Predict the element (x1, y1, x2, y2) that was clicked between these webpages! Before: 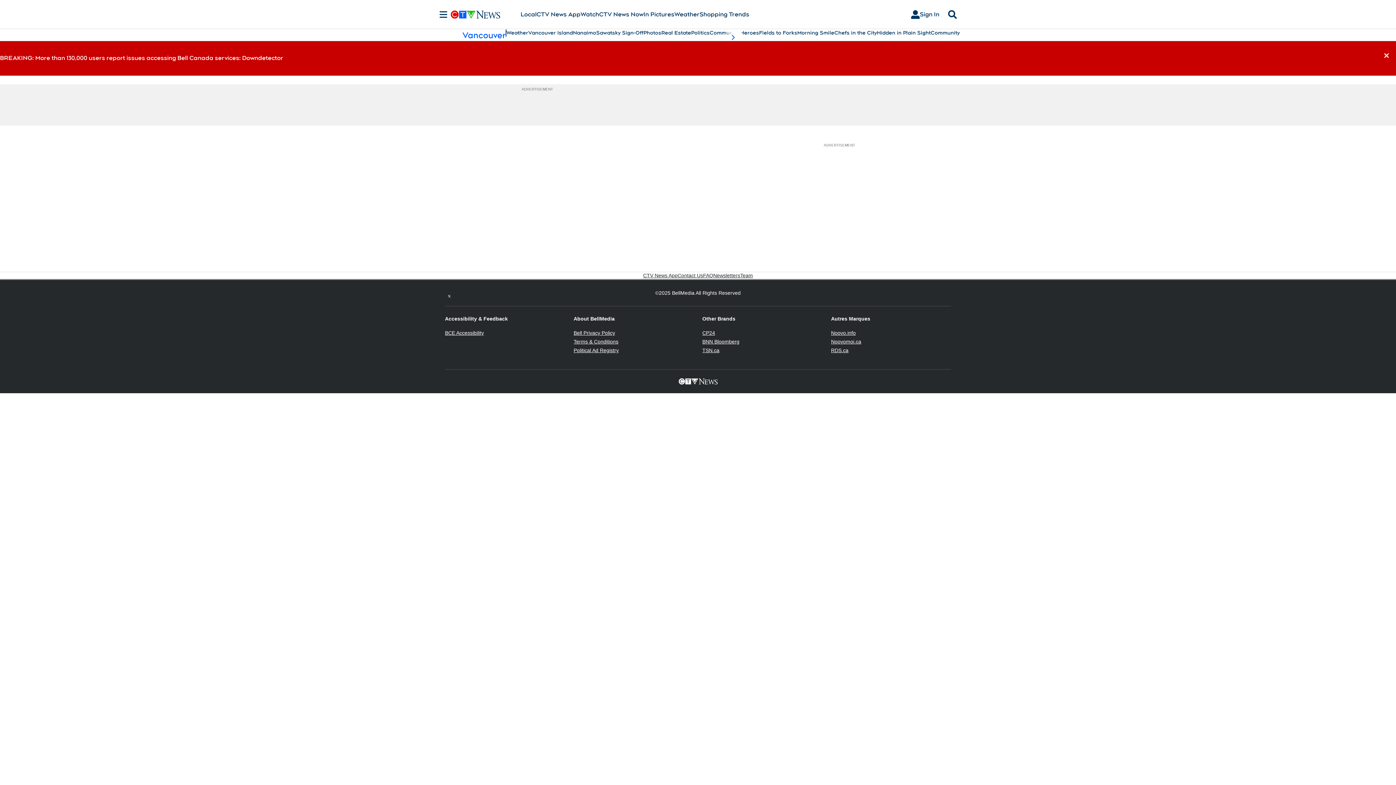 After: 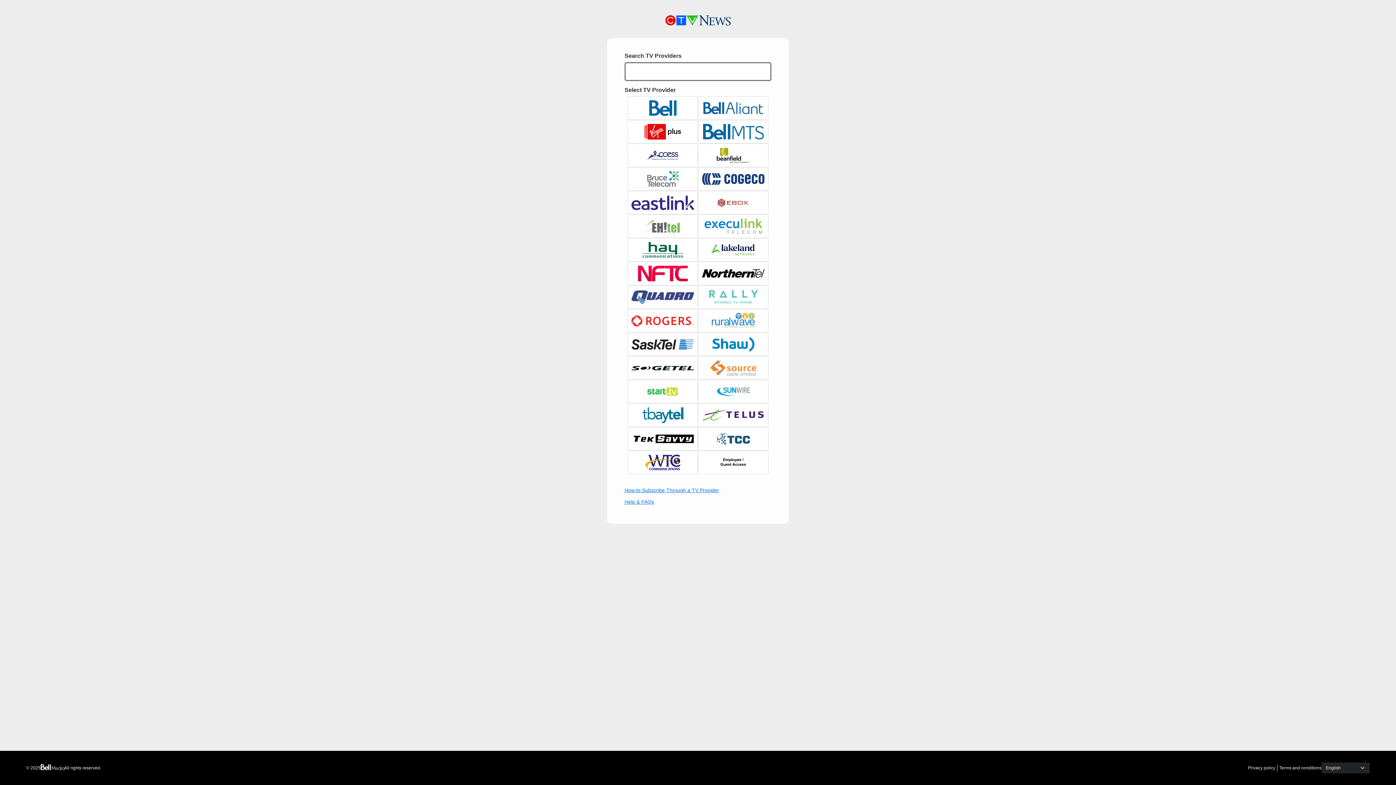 Action: bbox: (905, 7, 945, 21) label: Sign In